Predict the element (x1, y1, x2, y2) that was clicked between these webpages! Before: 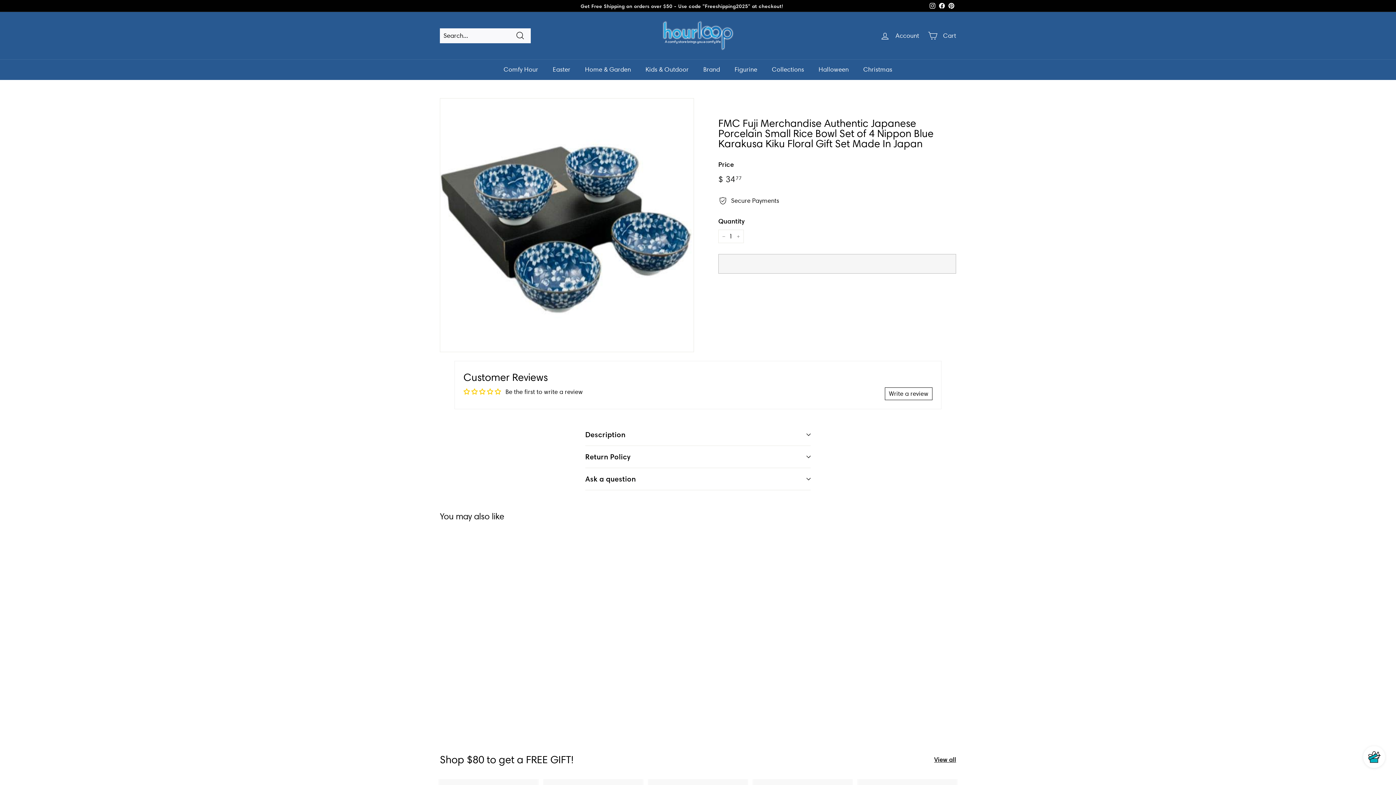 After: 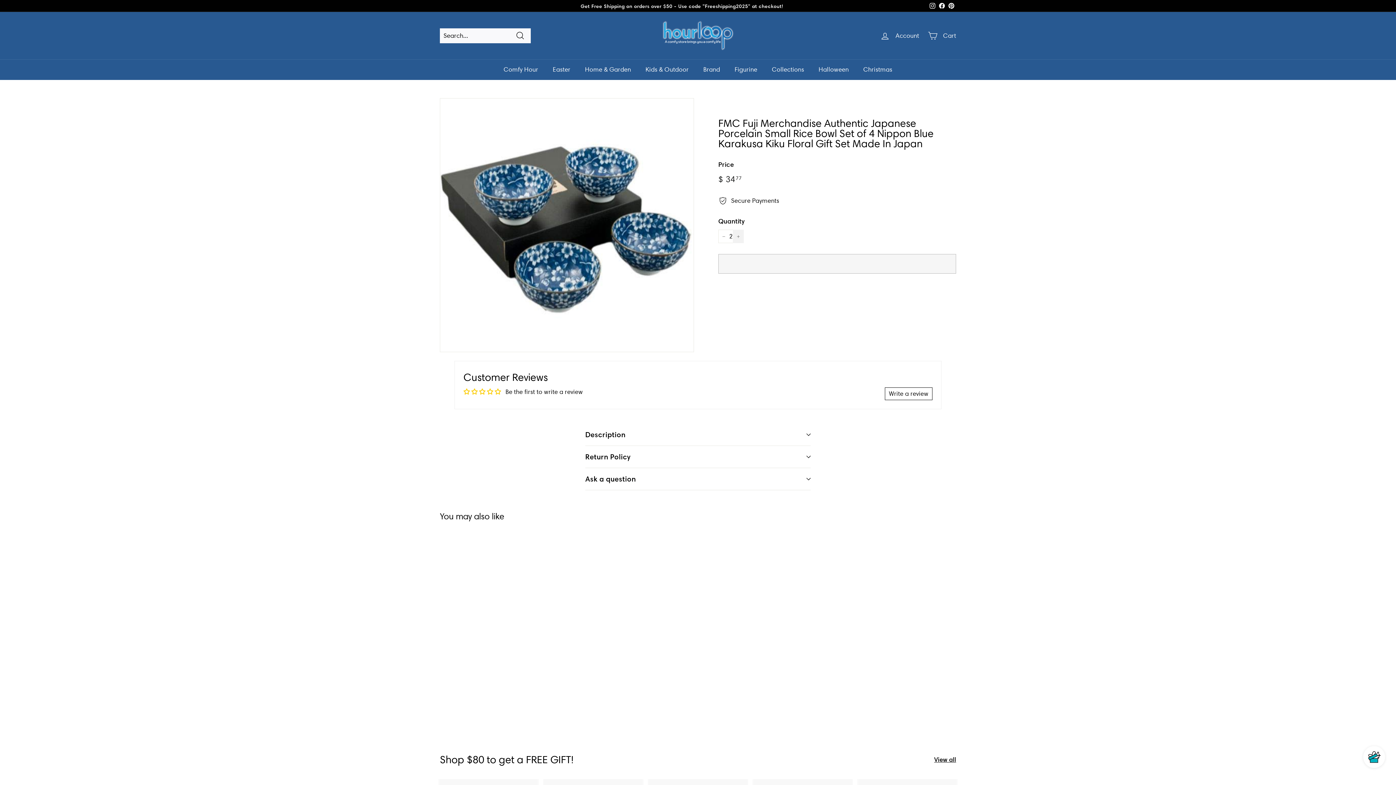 Action: bbox: (733, 229, 744, 243) label: Increase item quantity by one